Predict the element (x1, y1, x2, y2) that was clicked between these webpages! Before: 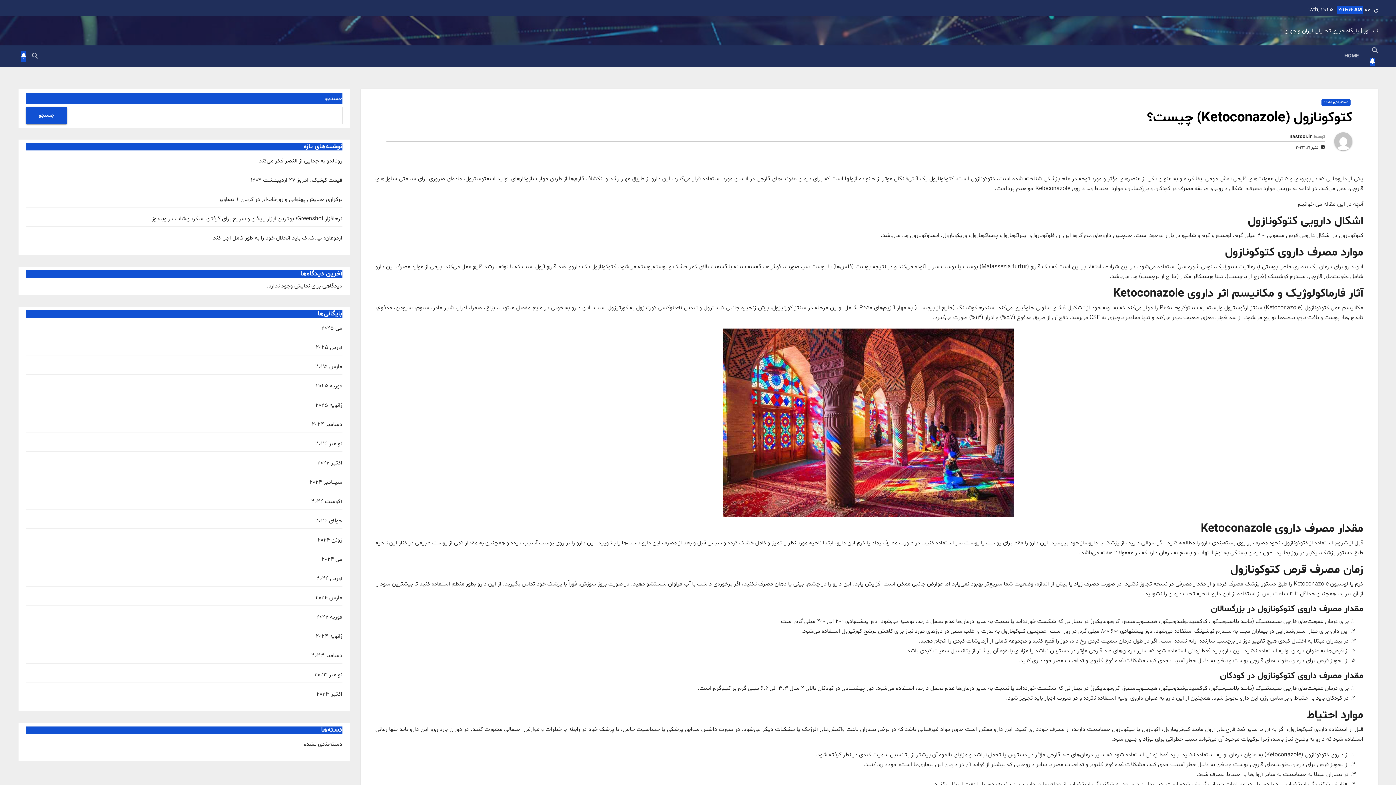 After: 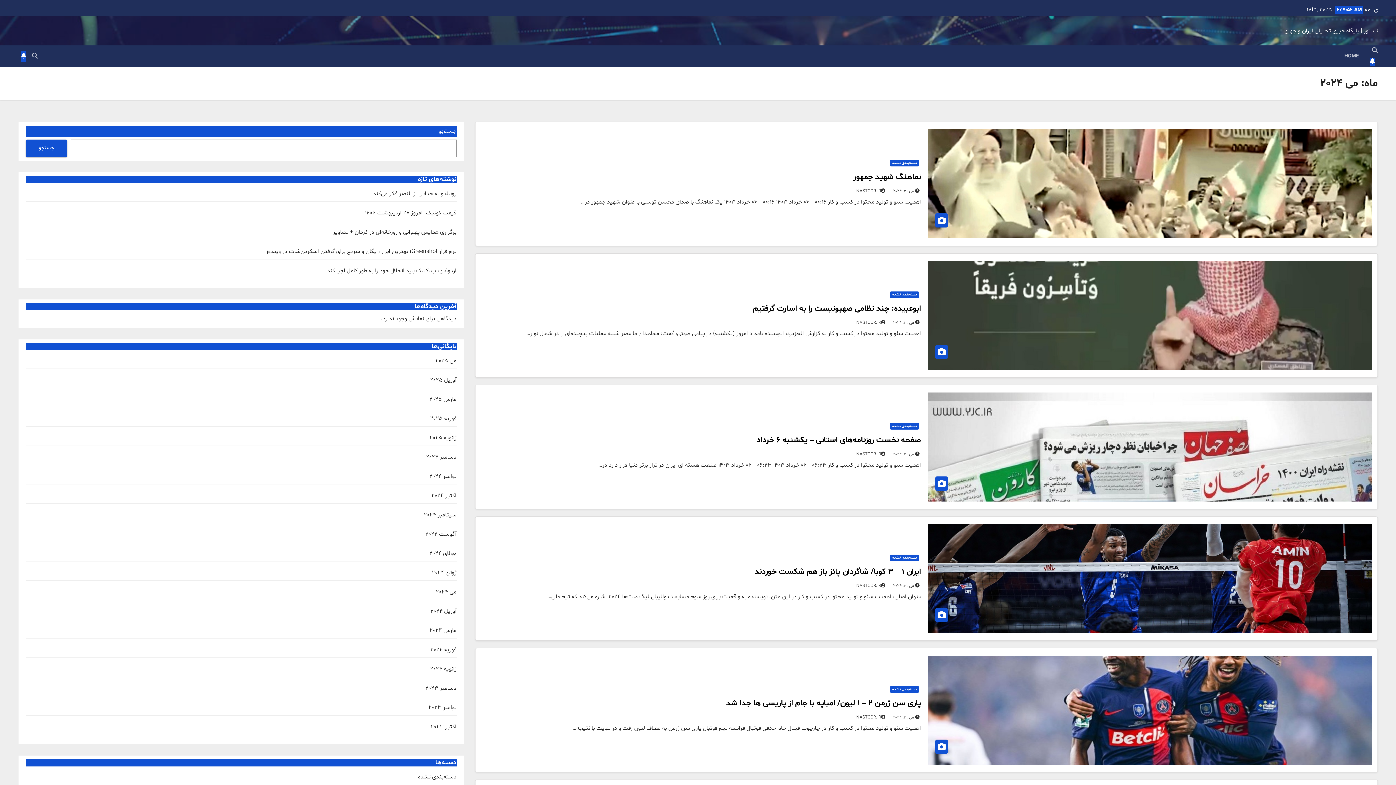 Action: label: می 2024 bbox: (321, 555, 342, 563)